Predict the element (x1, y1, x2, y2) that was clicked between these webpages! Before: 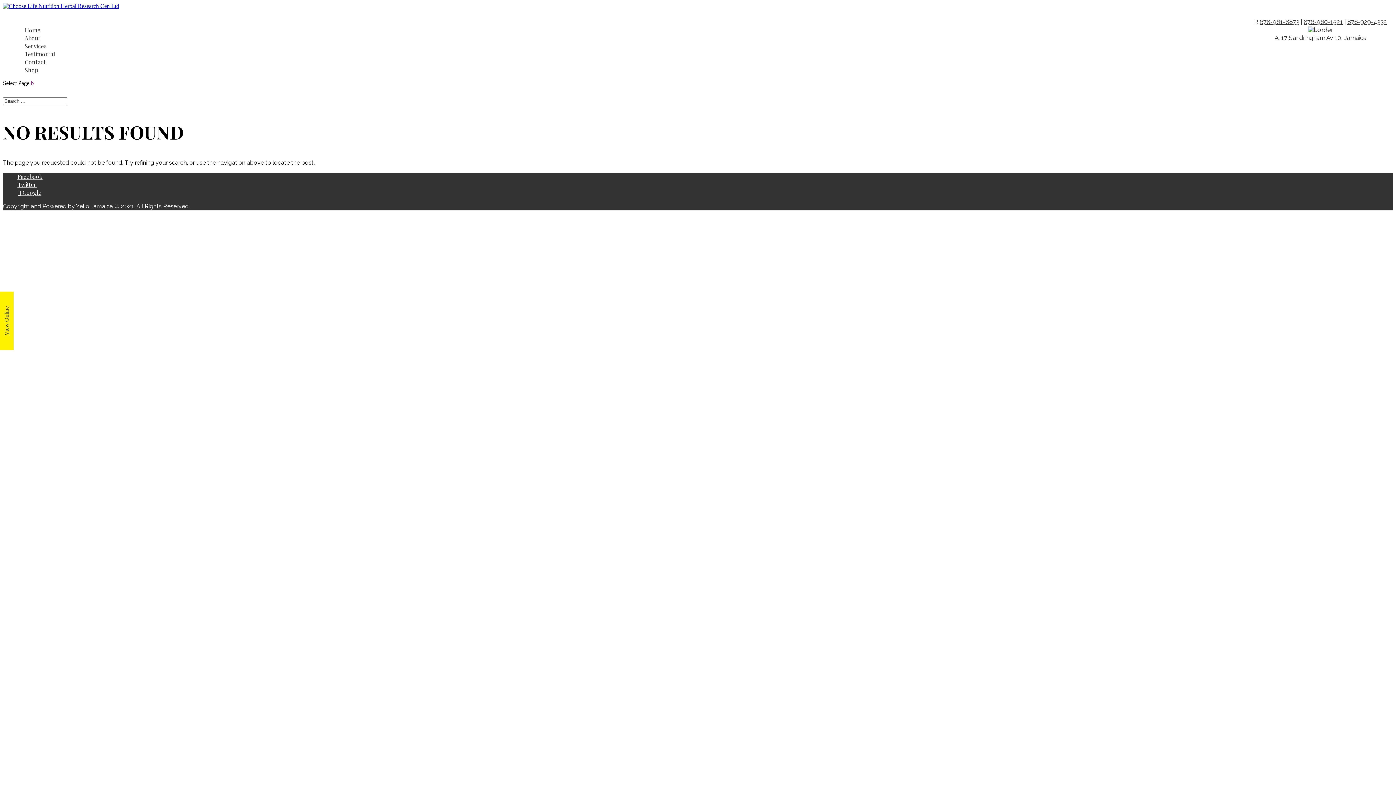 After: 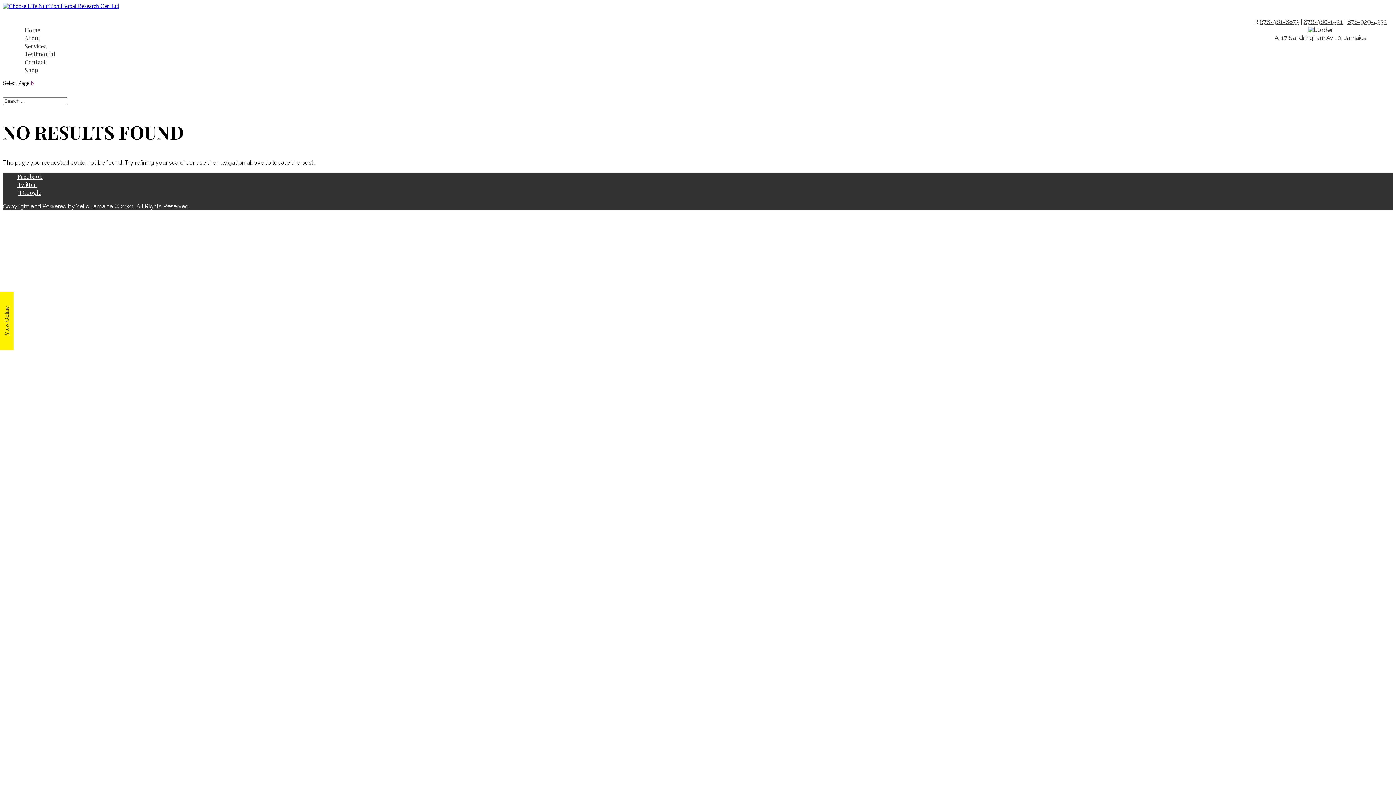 Action: bbox: (90, 202, 113, 209) label: Jamaica